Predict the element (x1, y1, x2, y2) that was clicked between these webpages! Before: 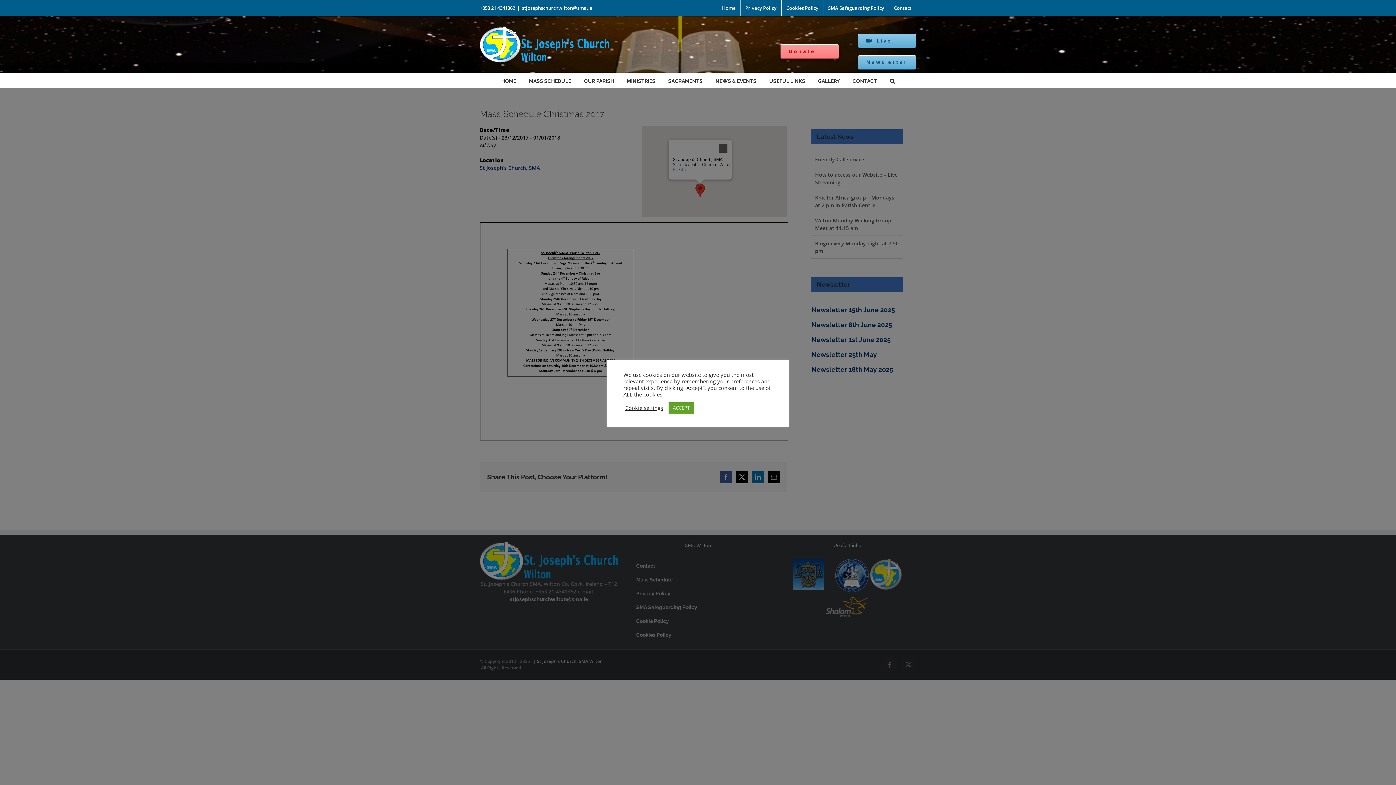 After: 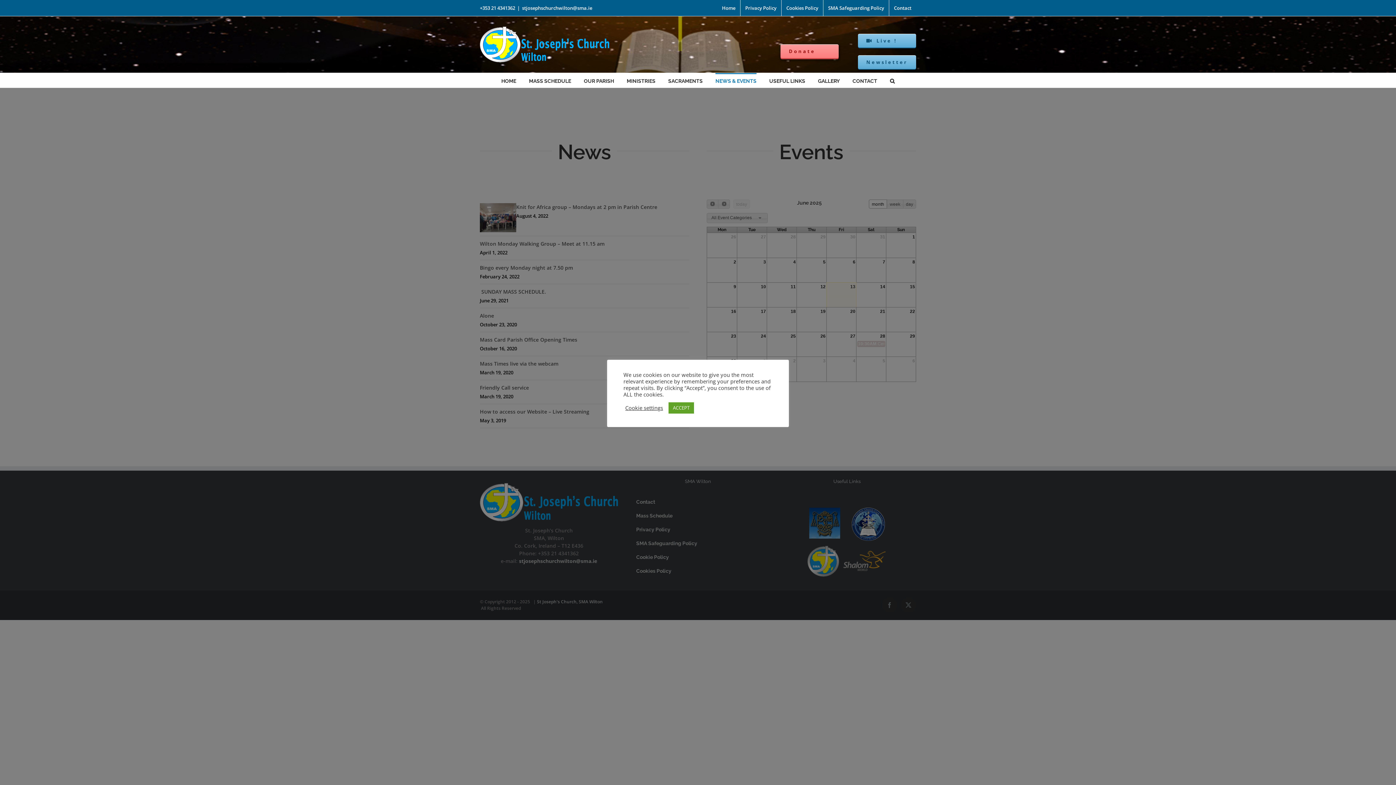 Action: label: NEWS & EVENTS bbox: (715, 73, 756, 87)